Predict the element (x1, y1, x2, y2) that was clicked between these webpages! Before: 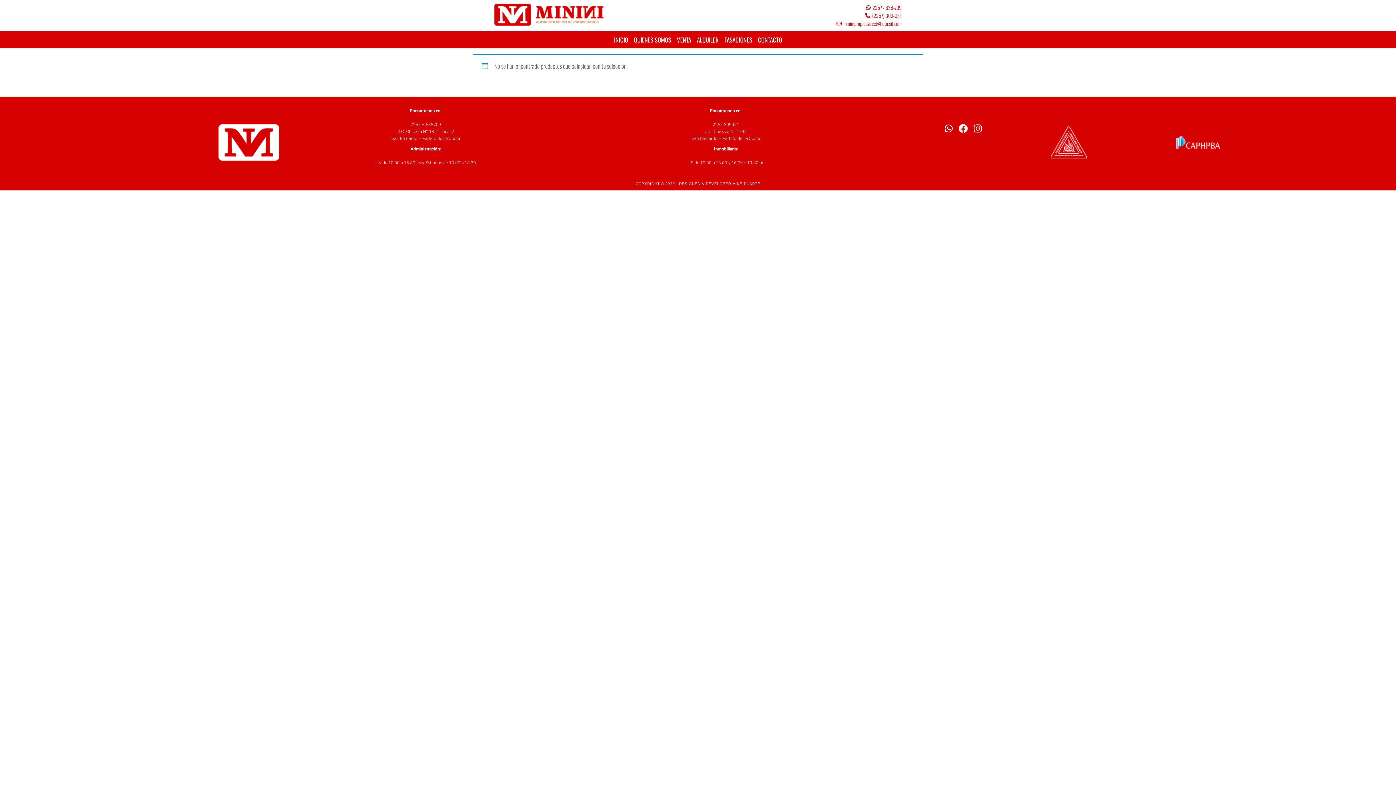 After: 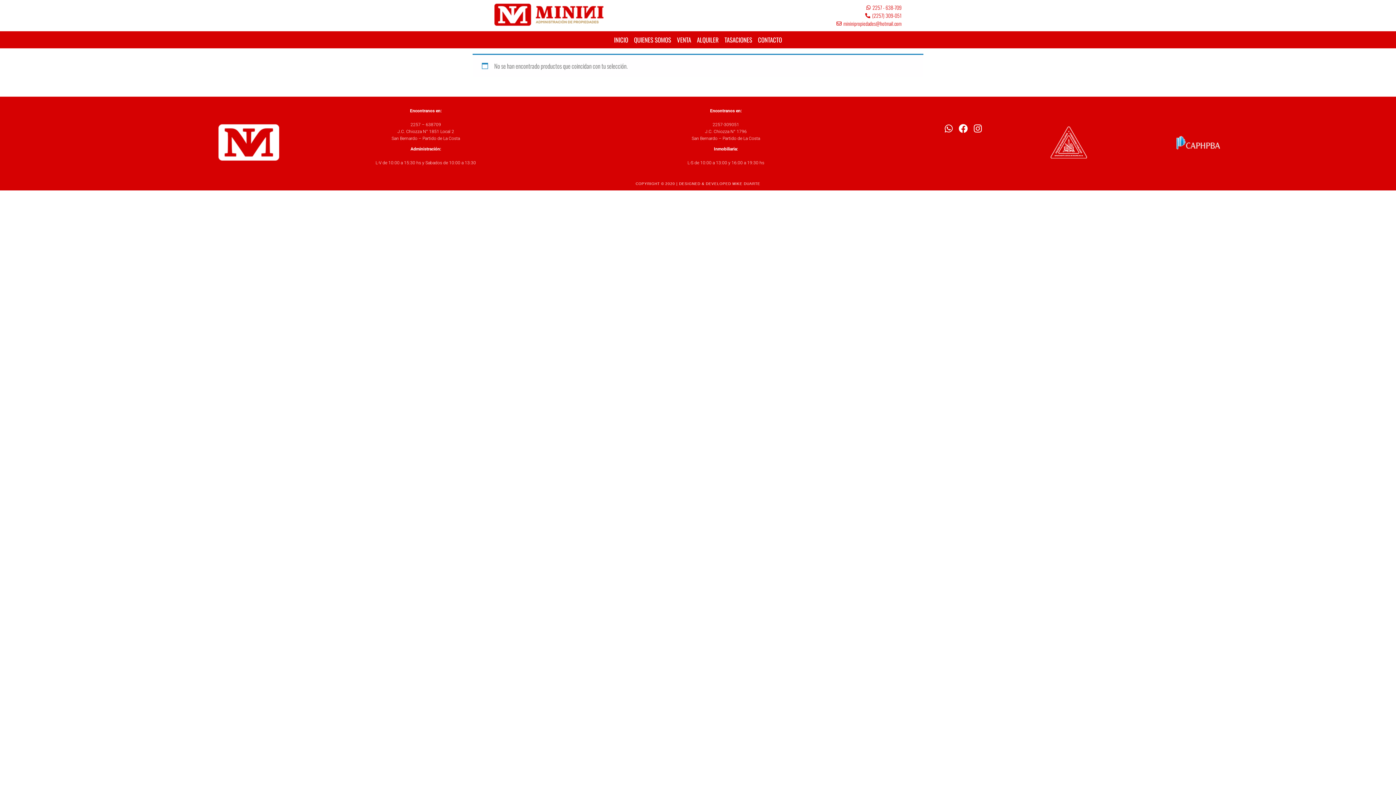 Action: bbox: (1176, 135, 1220, 149)